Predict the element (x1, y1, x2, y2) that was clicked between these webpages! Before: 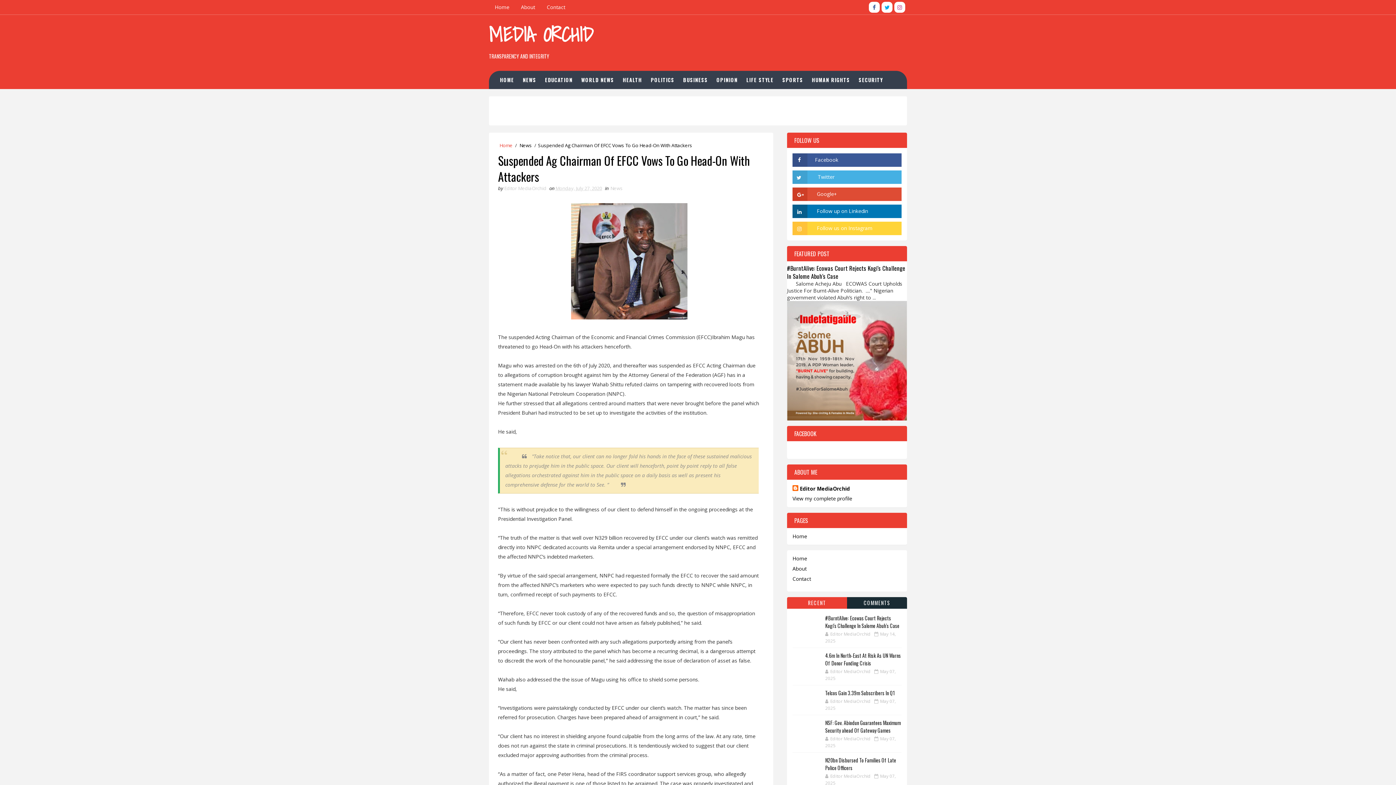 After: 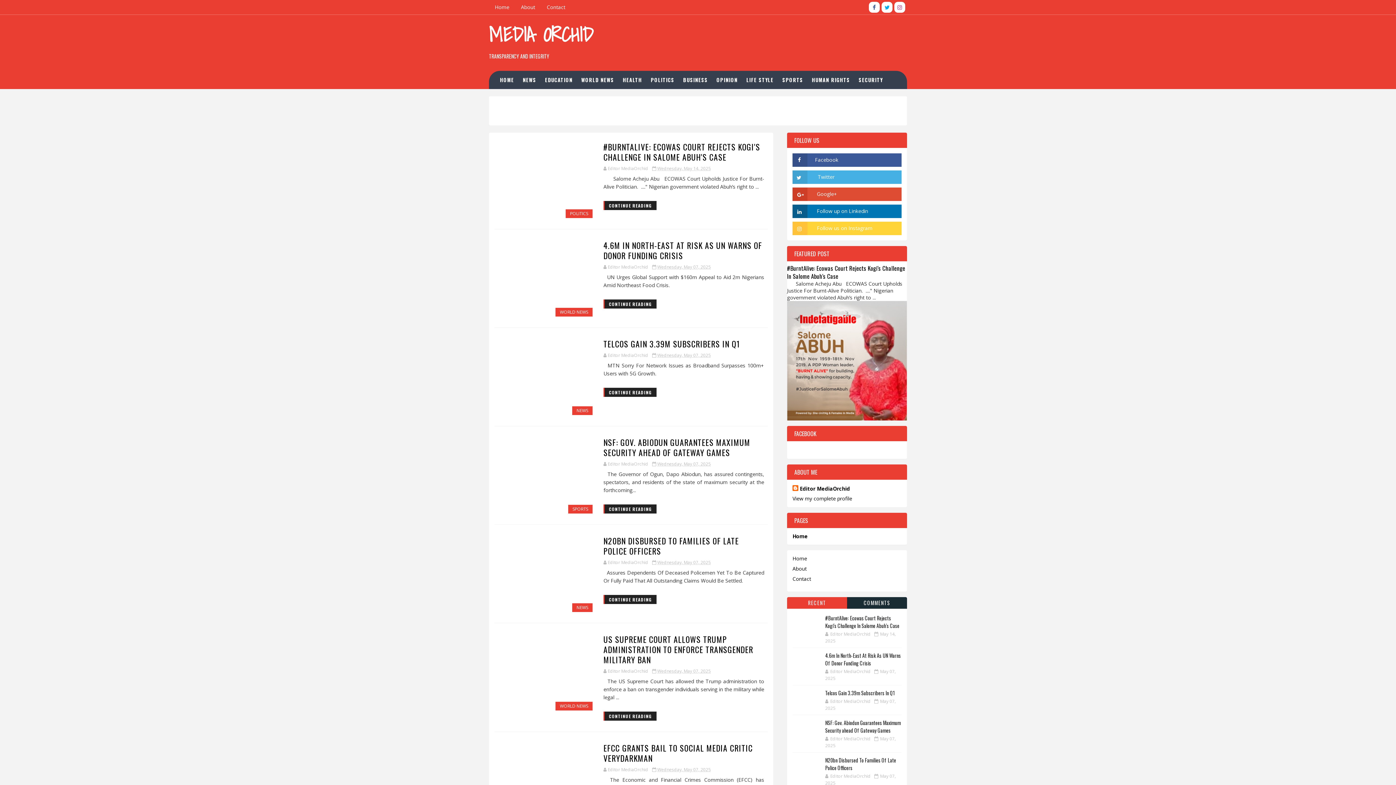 Action: bbox: (792, 533, 807, 539) label: Home